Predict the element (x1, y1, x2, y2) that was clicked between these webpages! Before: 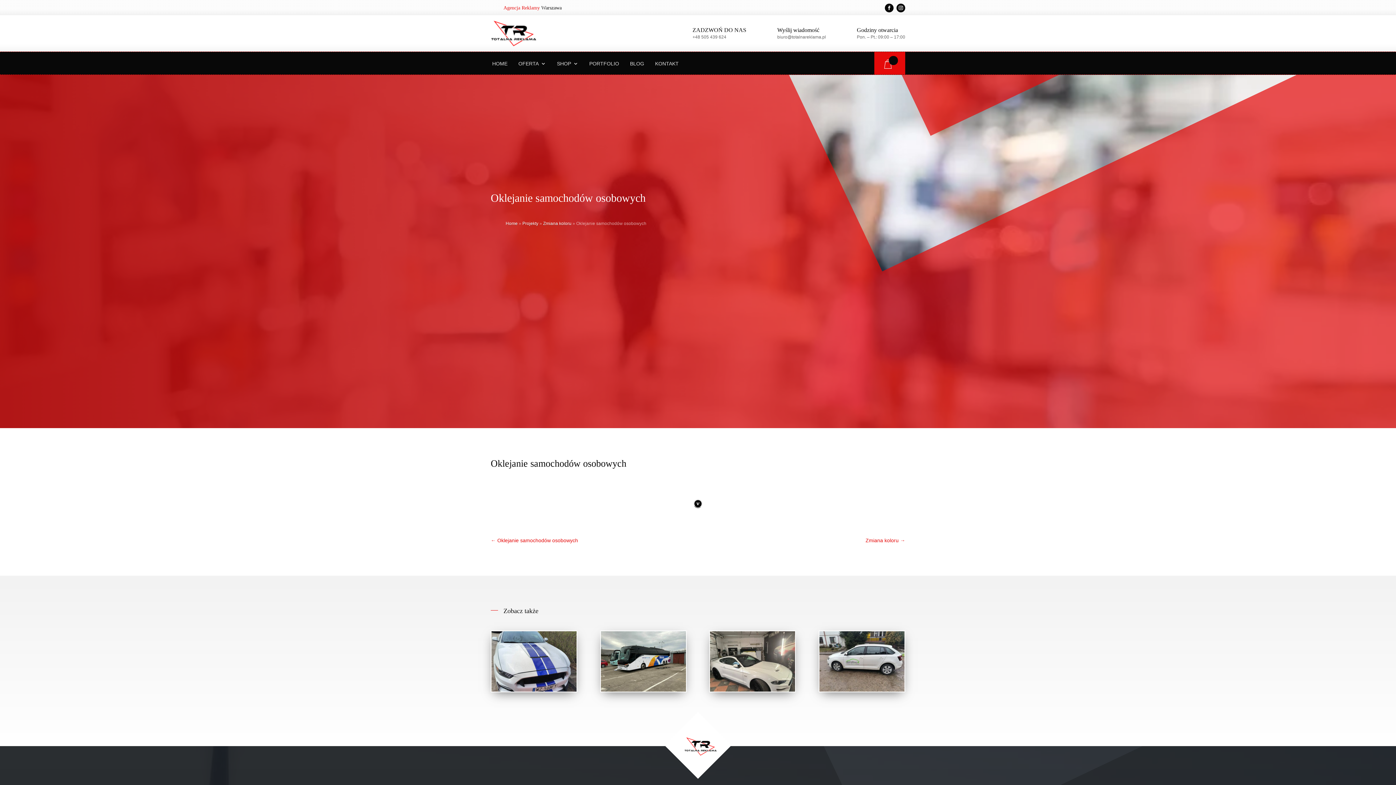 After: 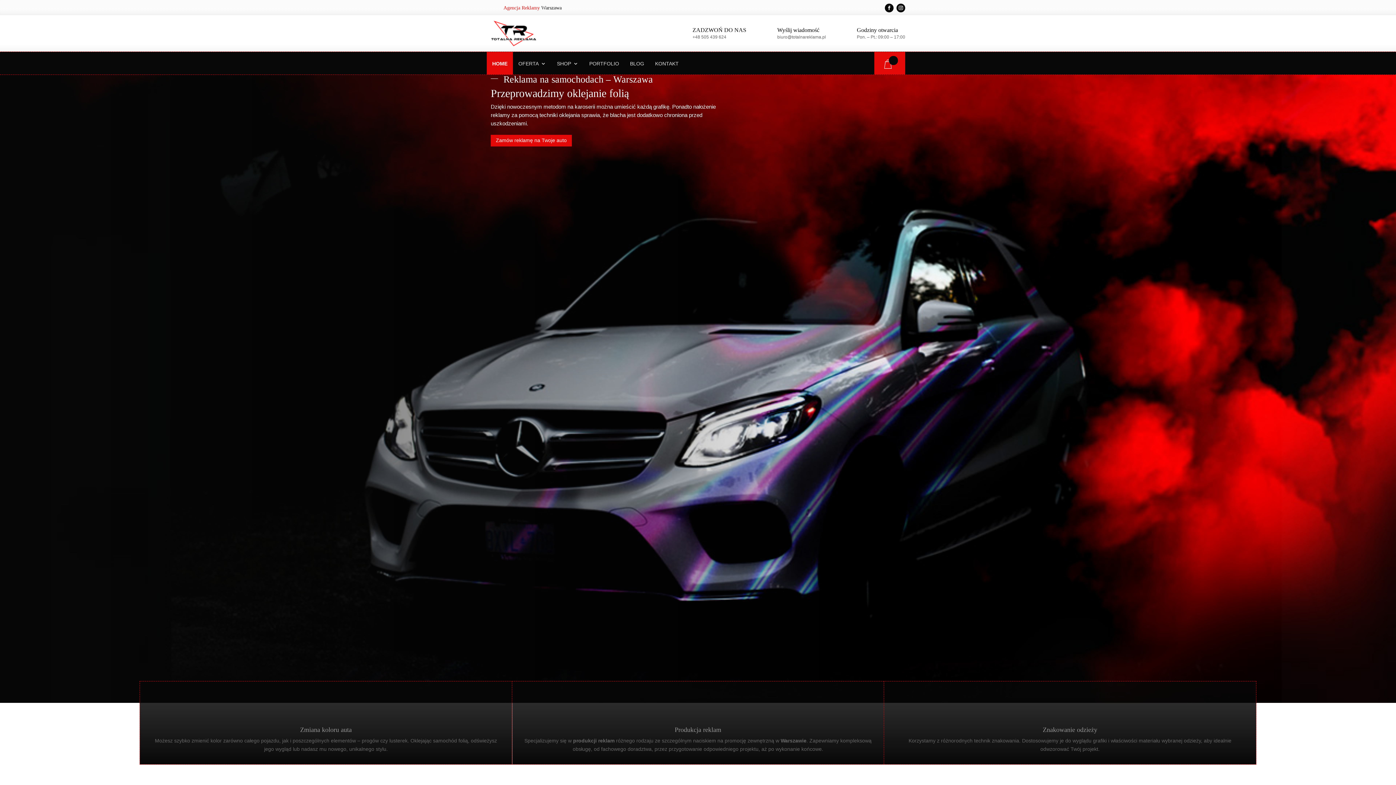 Action: label: HOME bbox: (492, 61, 507, 69)